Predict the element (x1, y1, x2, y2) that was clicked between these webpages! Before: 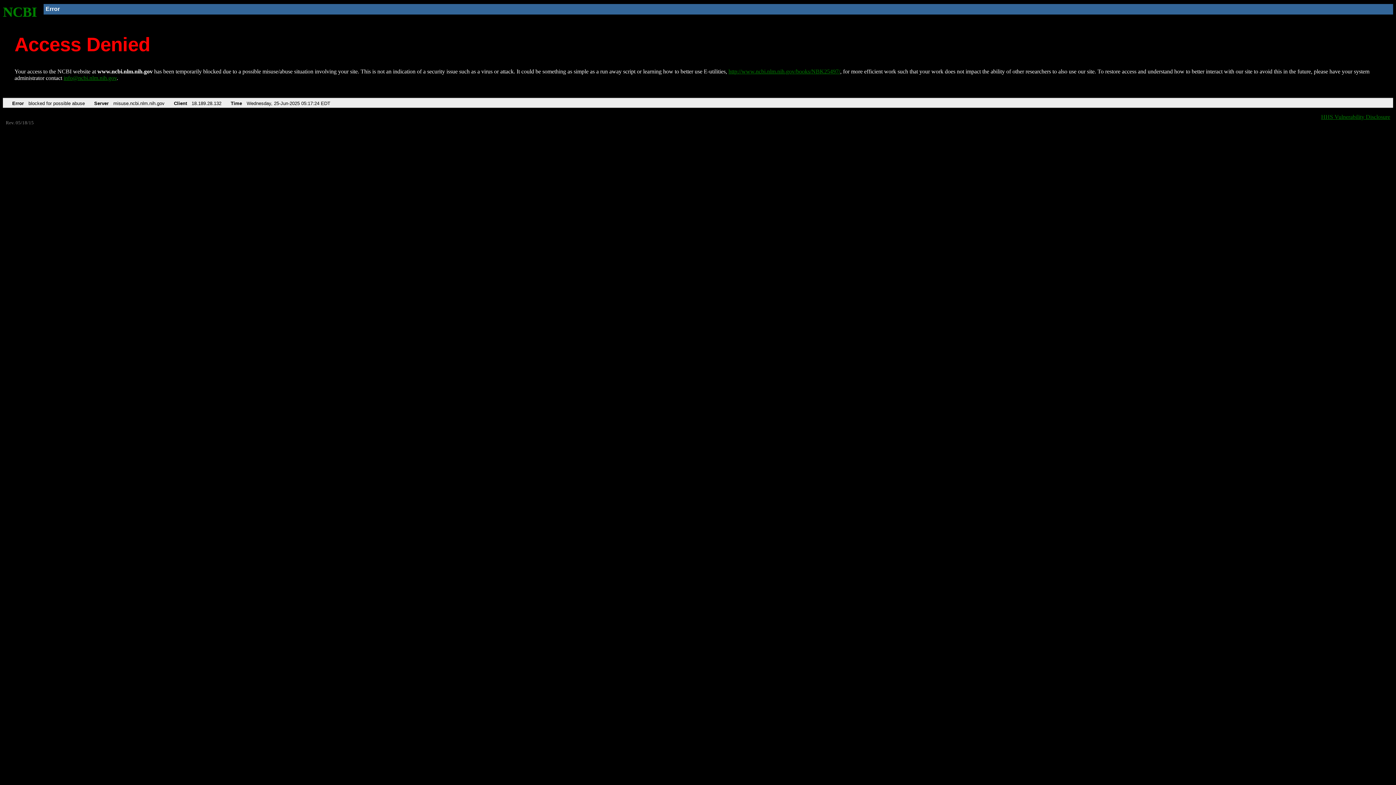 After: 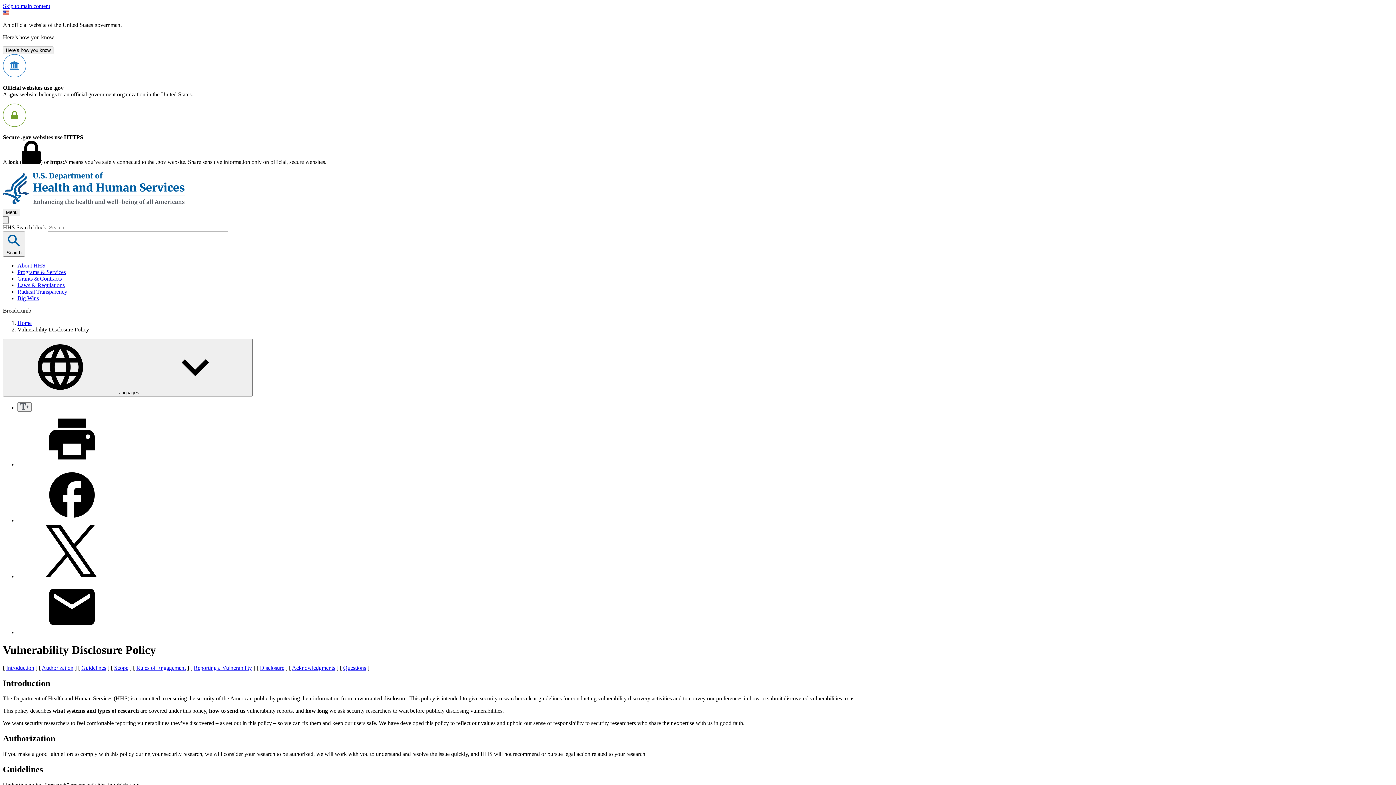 Action: label: HHS Vulnerability Disclosure bbox: (1321, 113, 1390, 119)